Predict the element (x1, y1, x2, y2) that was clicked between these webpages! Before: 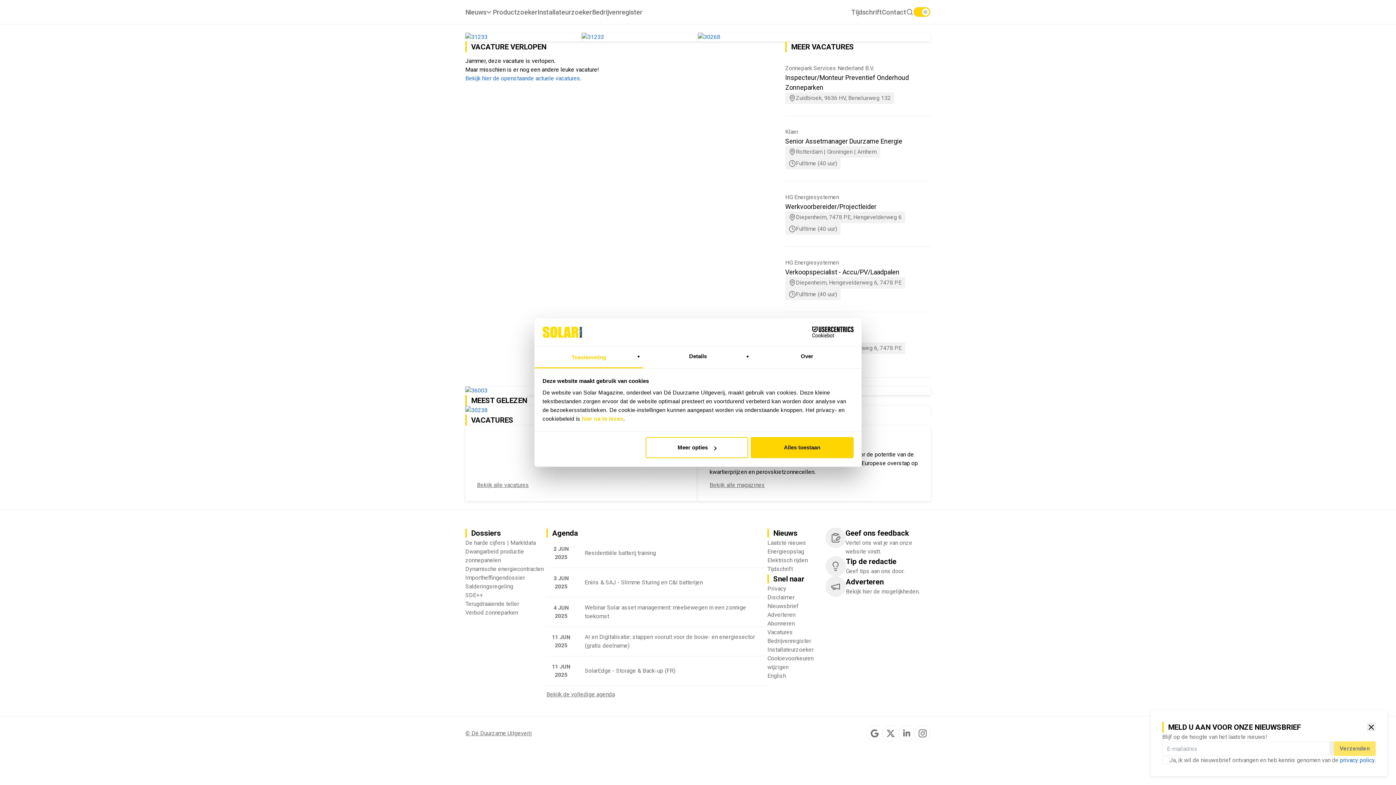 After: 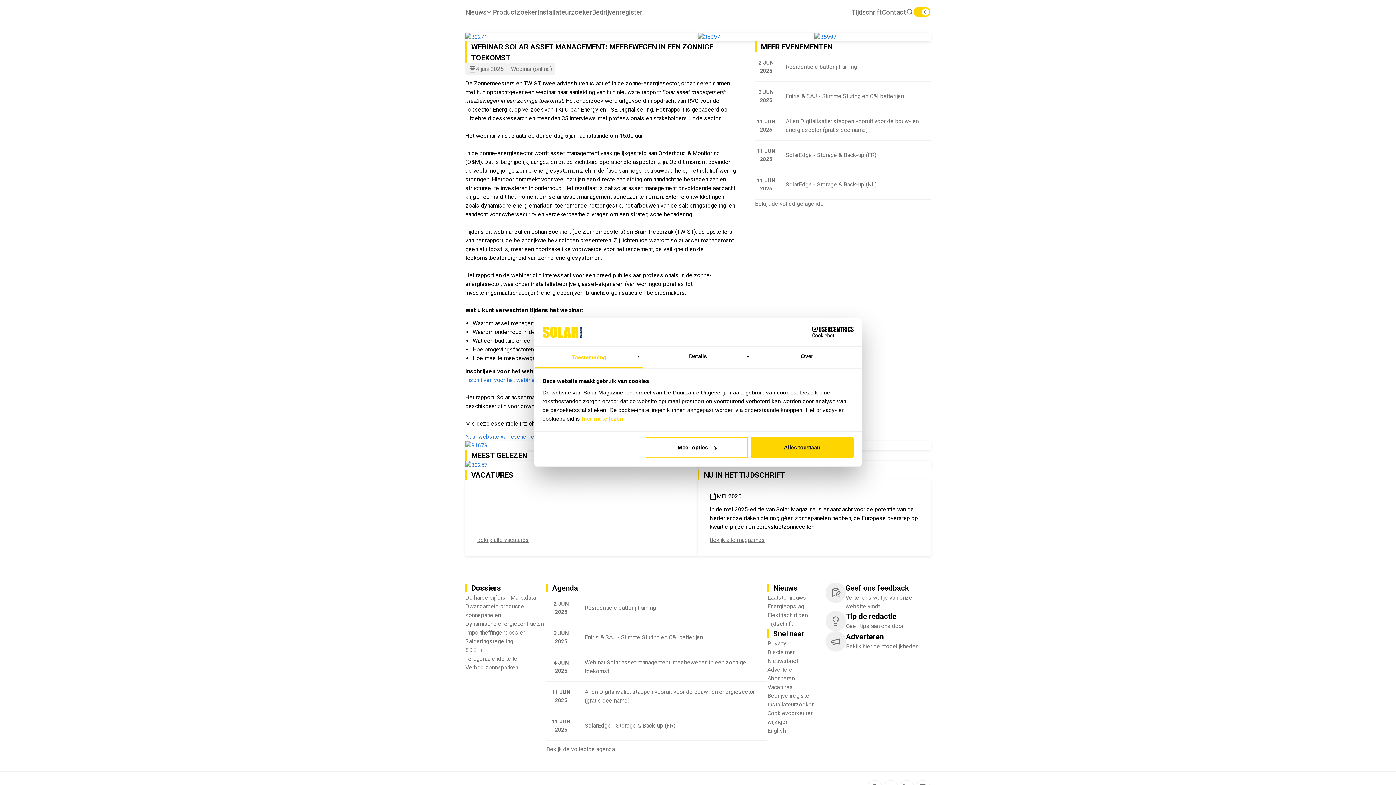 Action: label: Bekijk Webinar Solar asset management: meebewegen in een zonnige toekomst bbox: (546, 571, 767, 601)